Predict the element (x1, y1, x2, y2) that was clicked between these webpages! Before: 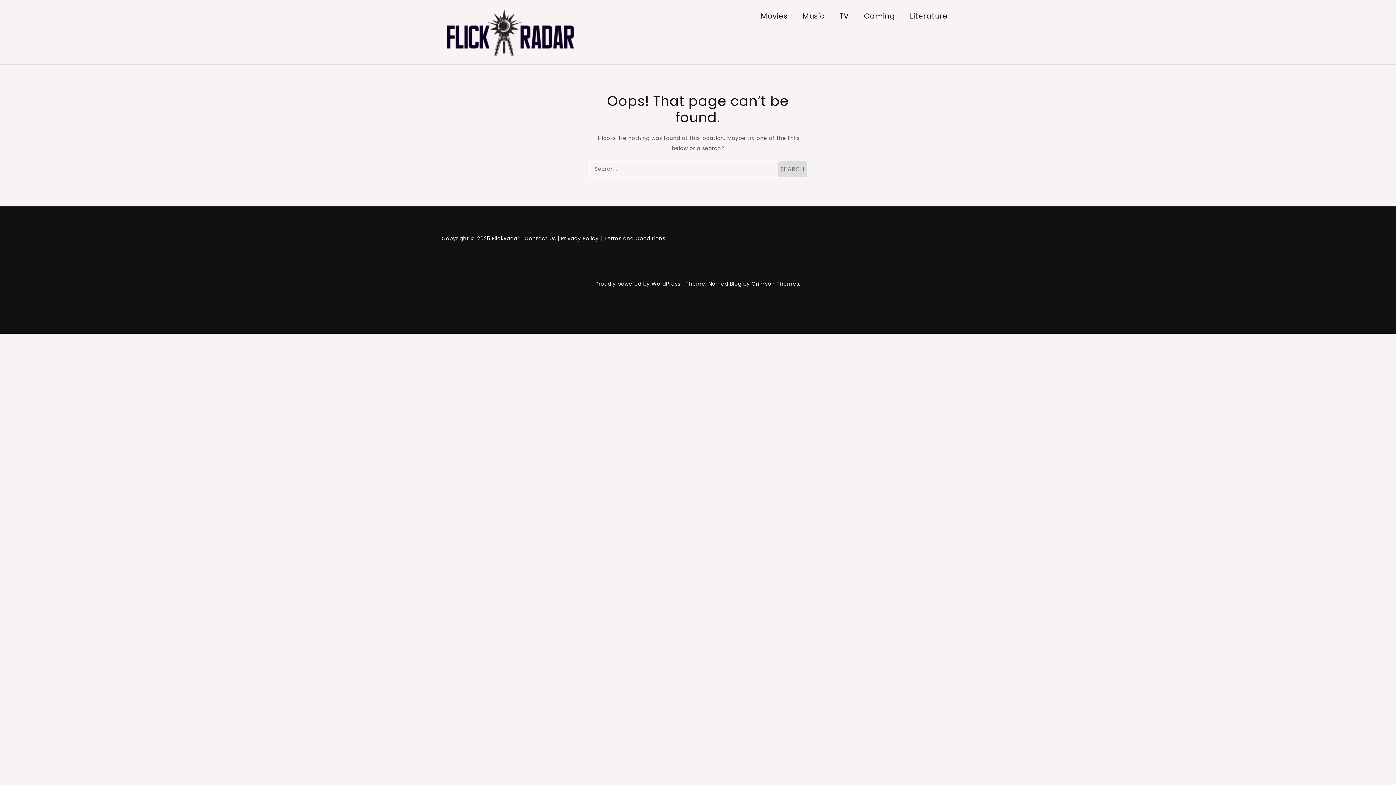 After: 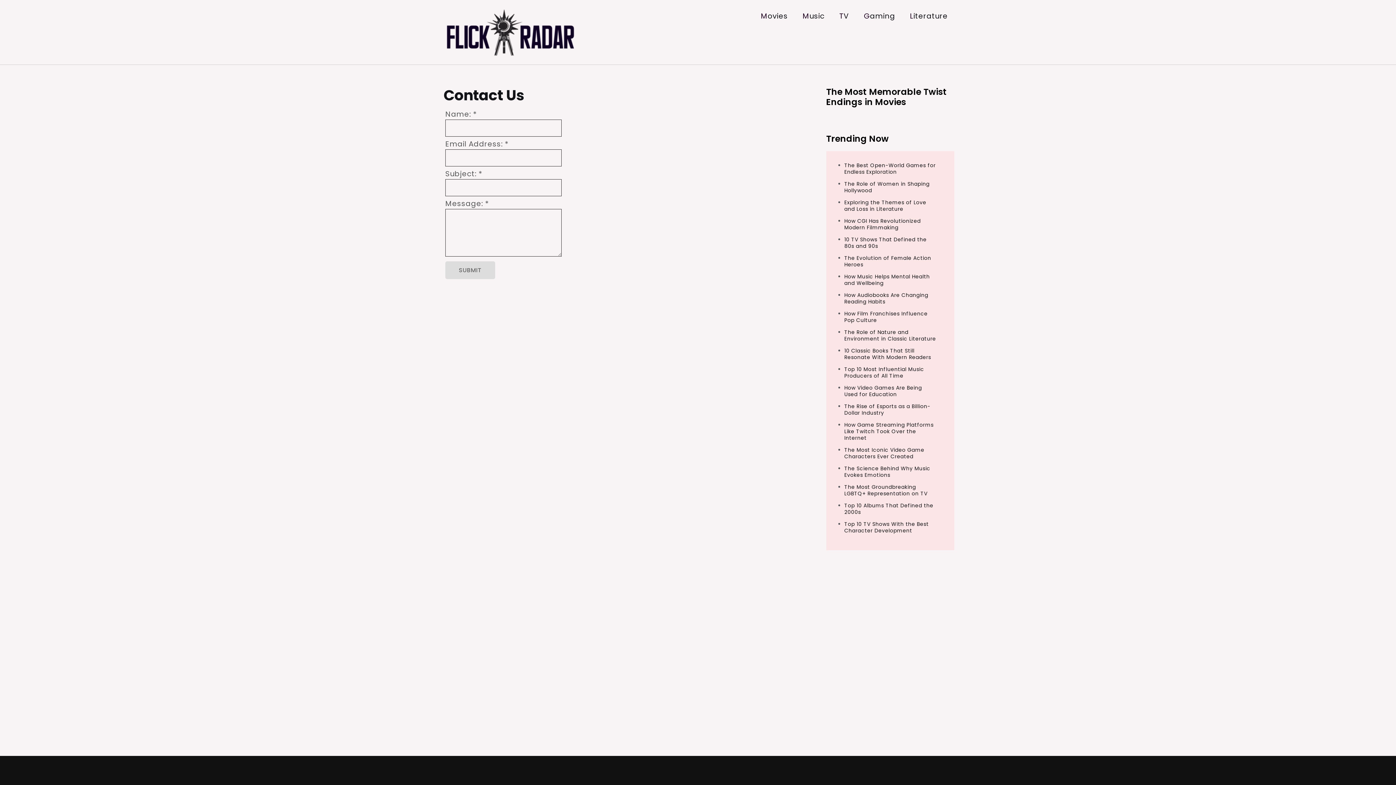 Action: label: Contact Us bbox: (524, 234, 556, 242)